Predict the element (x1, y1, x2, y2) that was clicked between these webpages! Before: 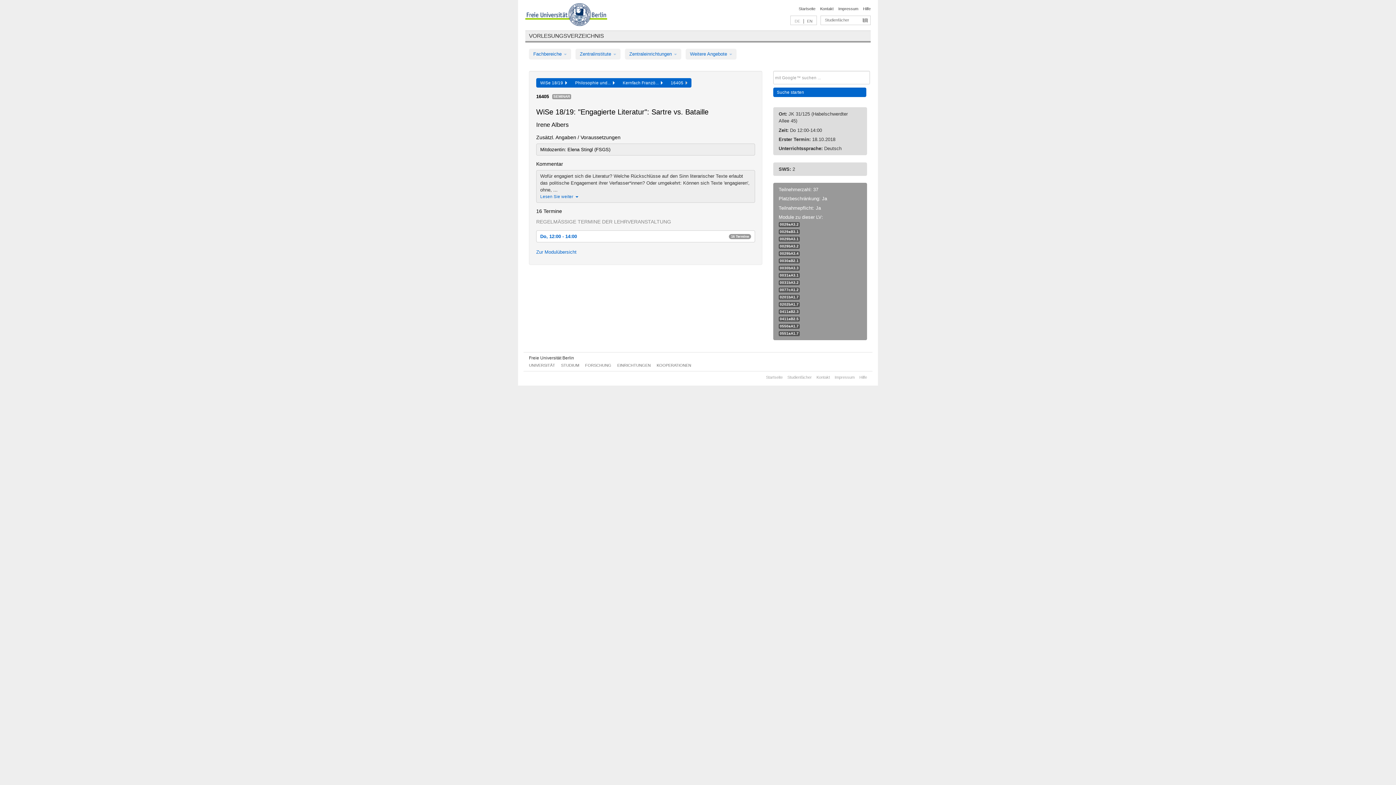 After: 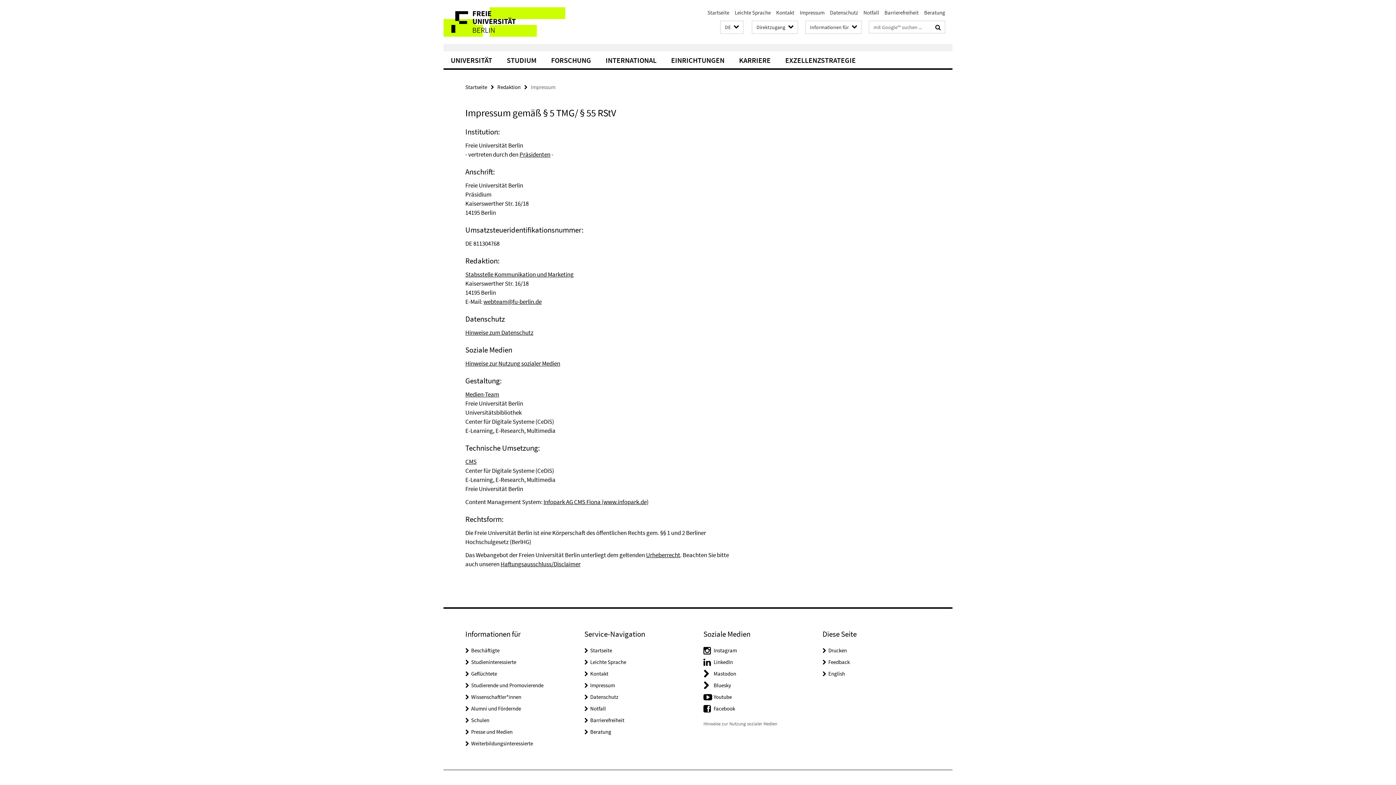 Action: bbox: (838, 6, 858, 10) label: Impressum